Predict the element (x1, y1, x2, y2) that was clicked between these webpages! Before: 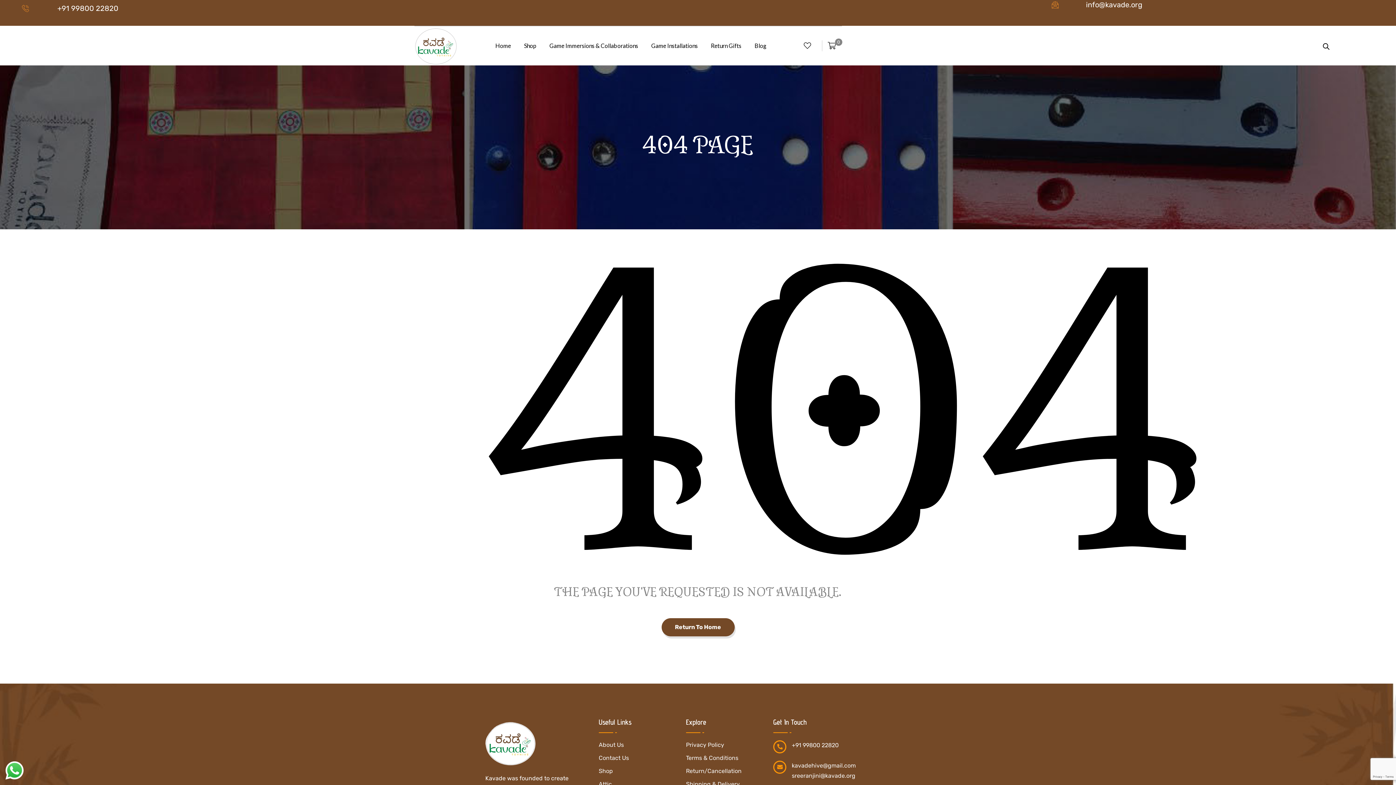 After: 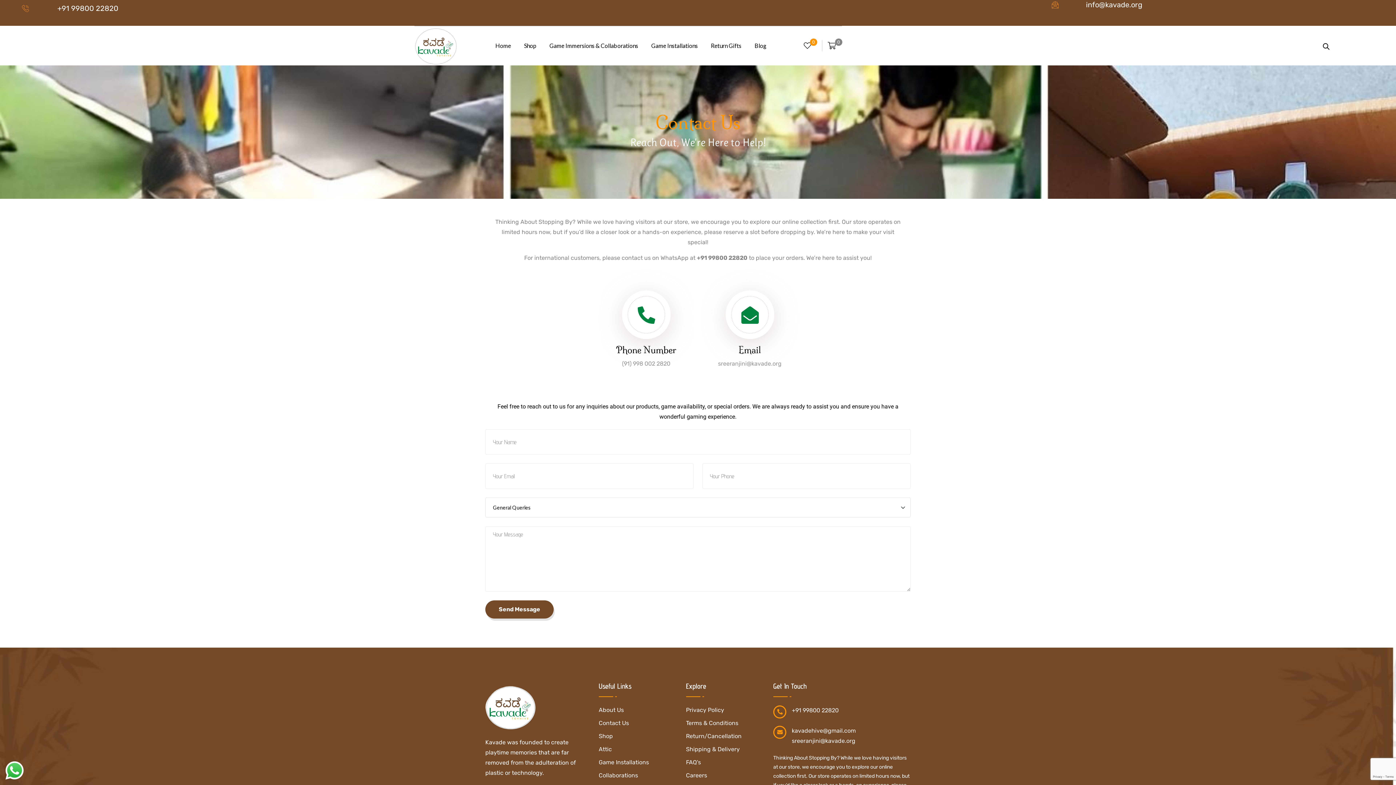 Action: bbox: (598, 753, 675, 763) label: Contact Us